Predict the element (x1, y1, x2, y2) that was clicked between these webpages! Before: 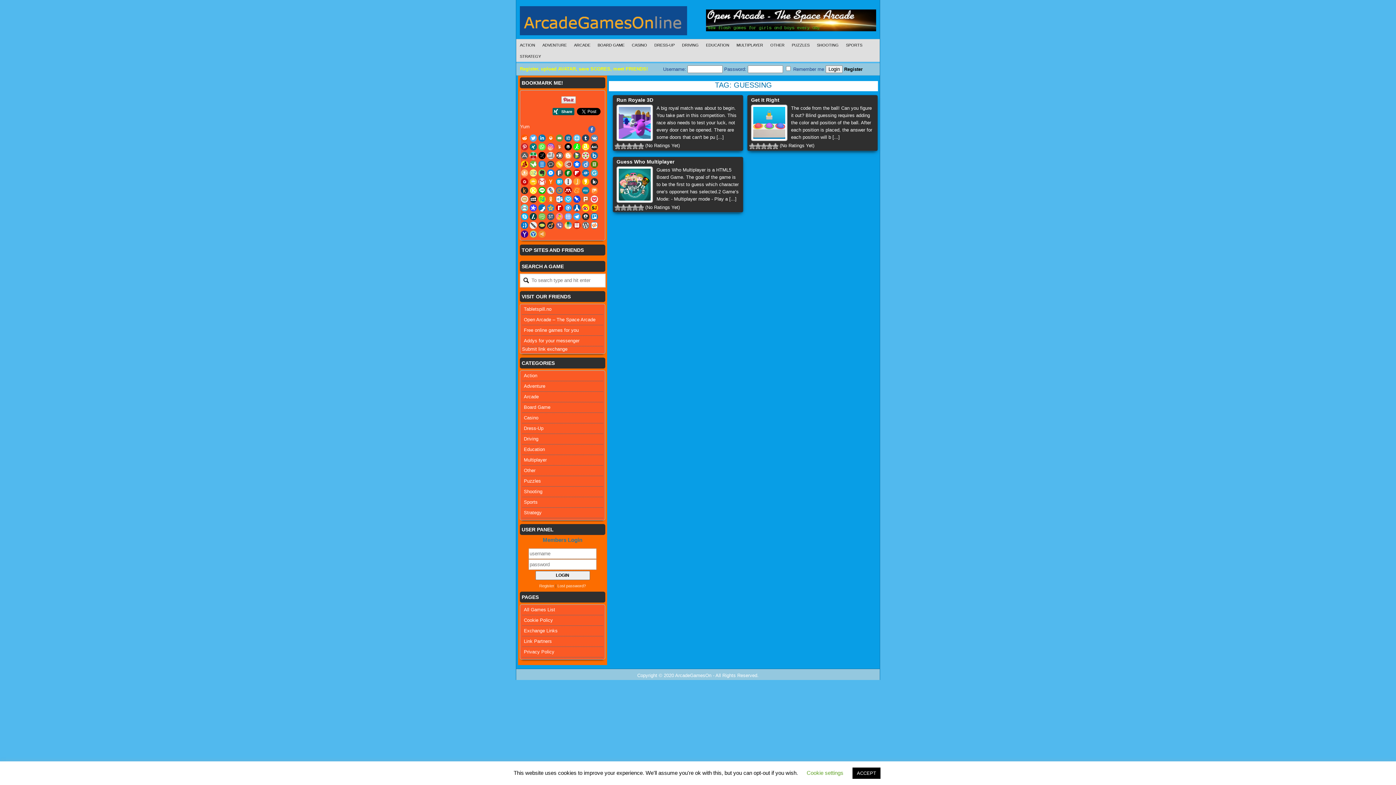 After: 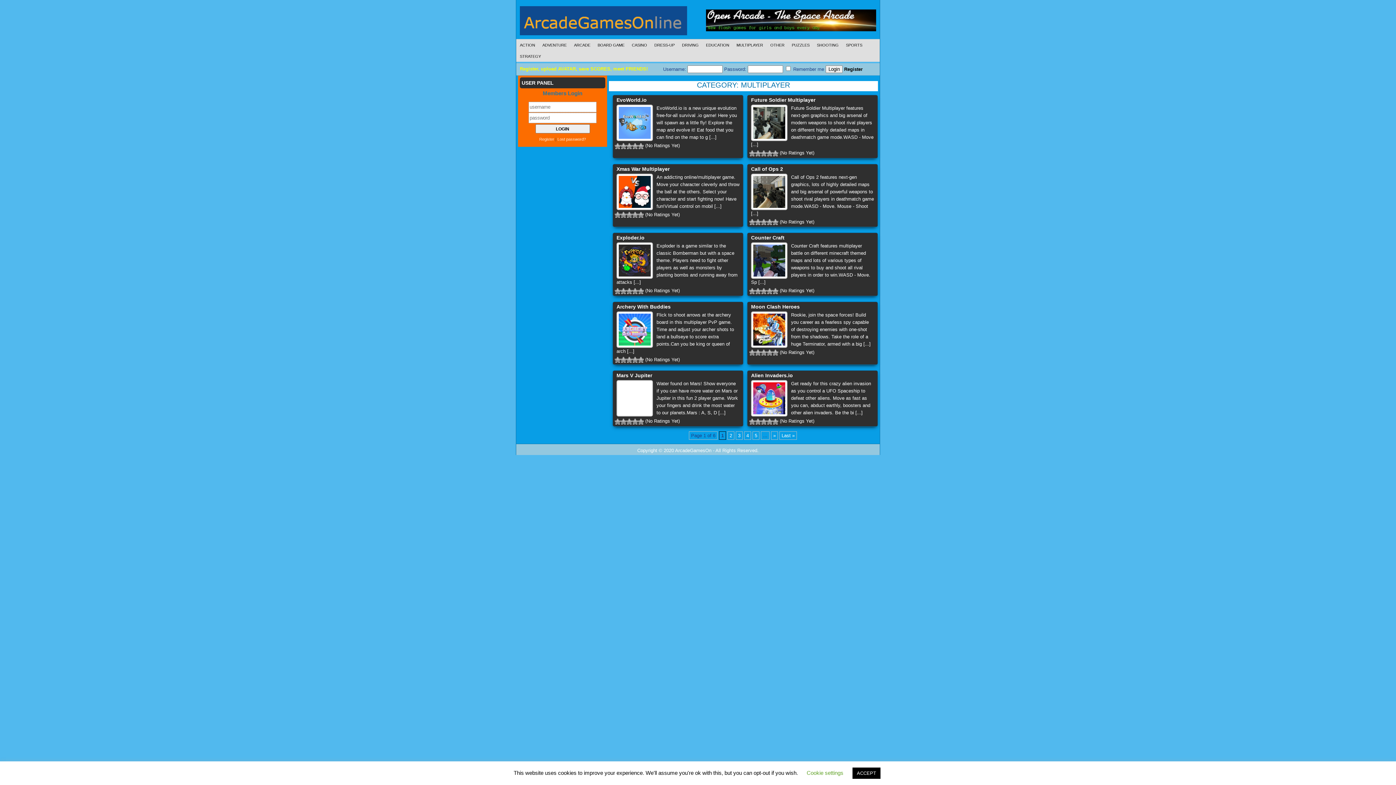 Action: label: Multiplayer bbox: (524, 457, 546, 462)